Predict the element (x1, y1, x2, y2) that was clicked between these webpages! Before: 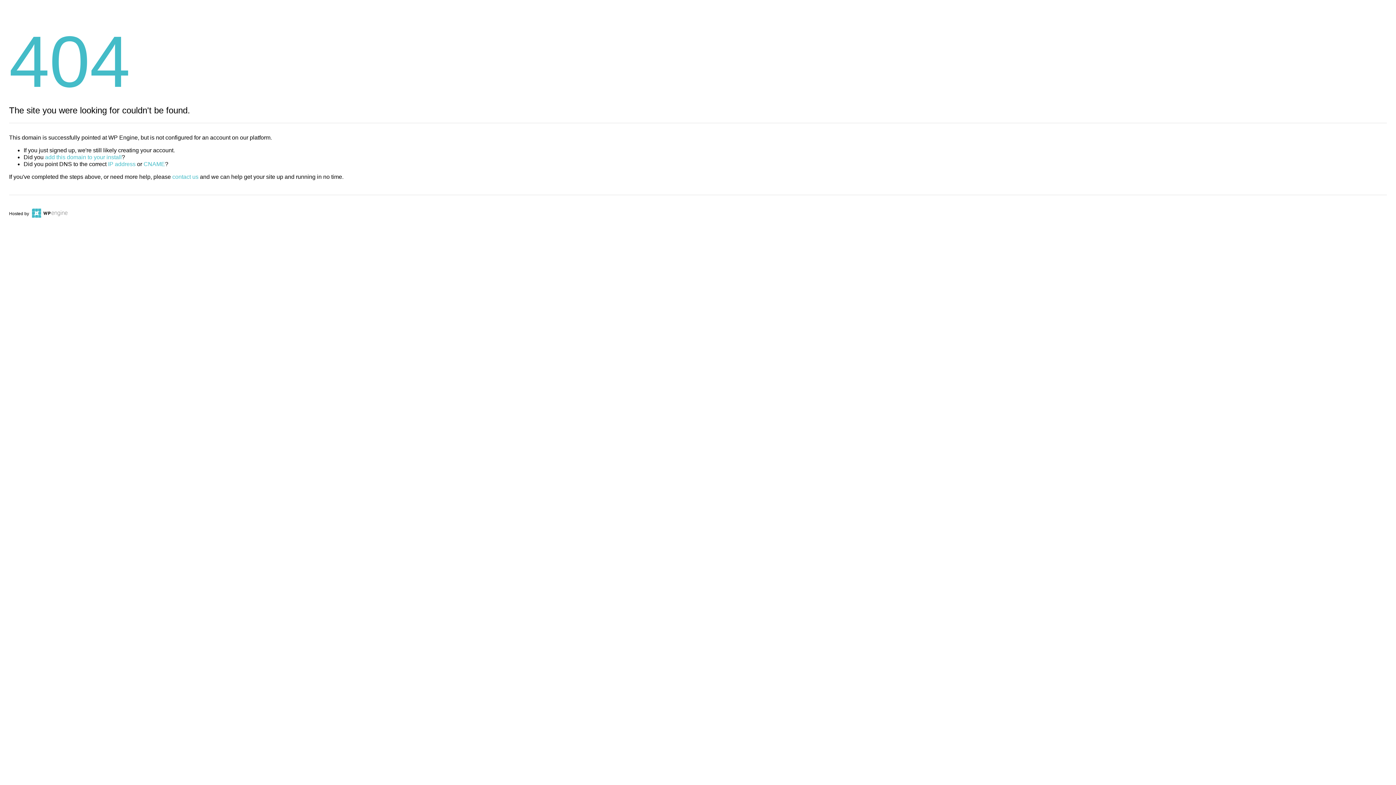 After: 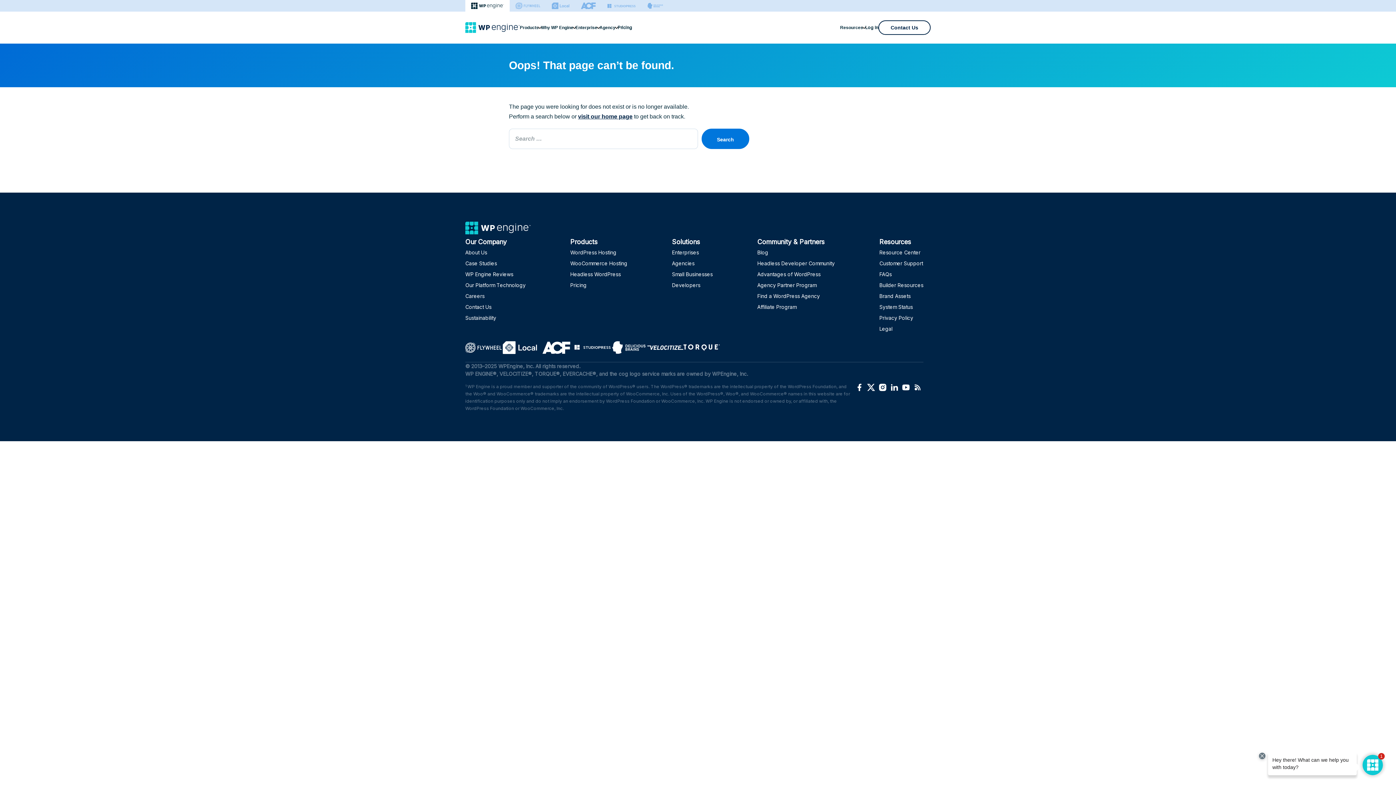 Action: bbox: (143, 161, 165, 167) label: CNAME